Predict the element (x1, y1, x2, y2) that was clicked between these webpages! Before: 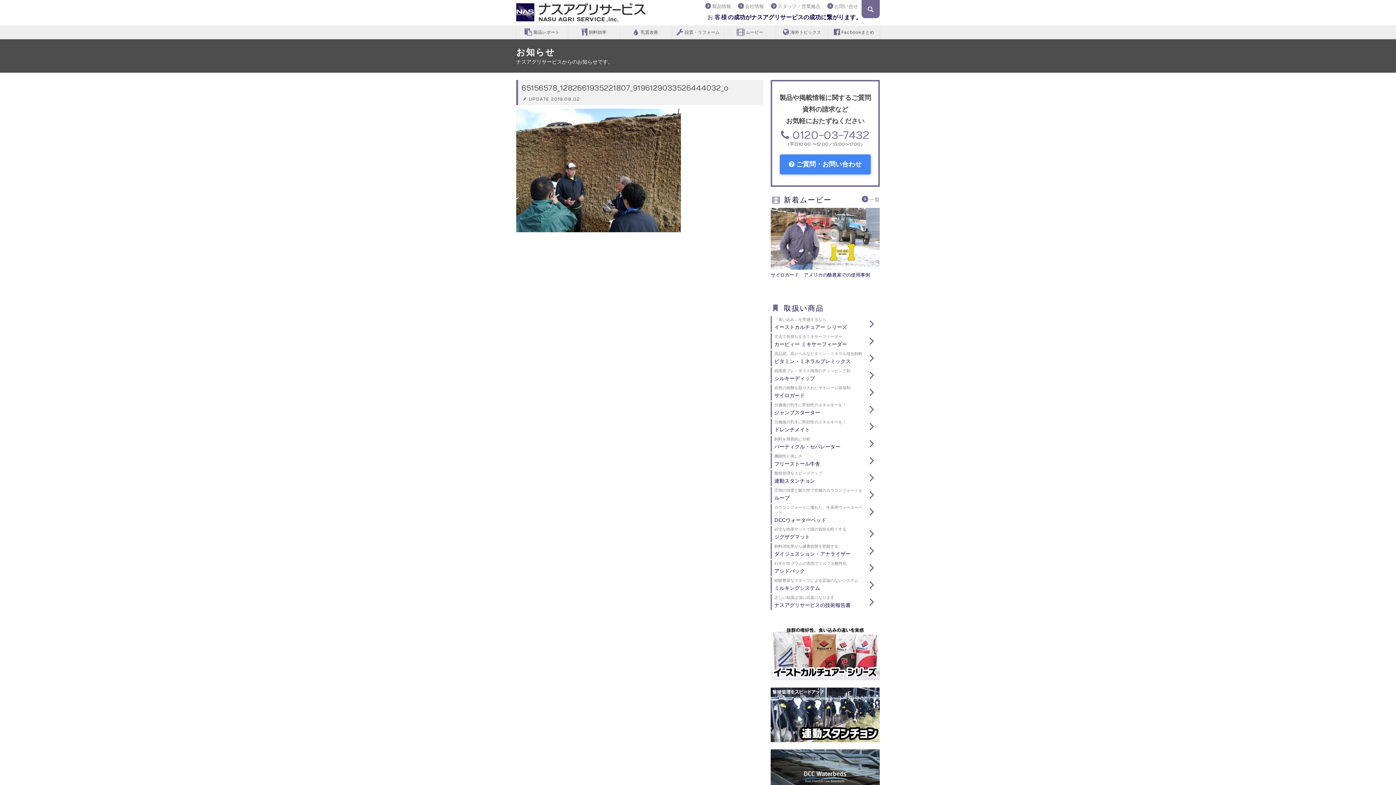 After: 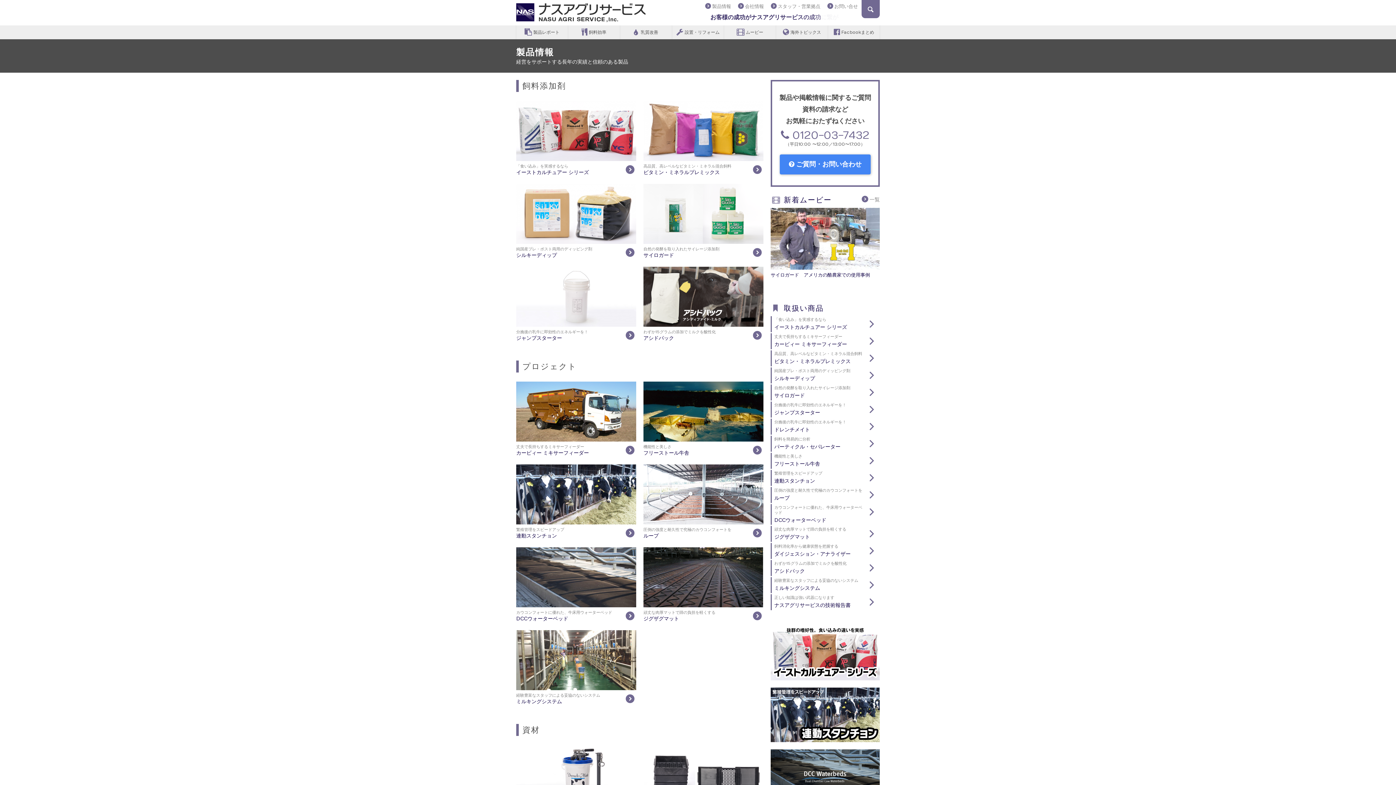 Action: bbox: (704, 3, 731, 9) label: 製品情報